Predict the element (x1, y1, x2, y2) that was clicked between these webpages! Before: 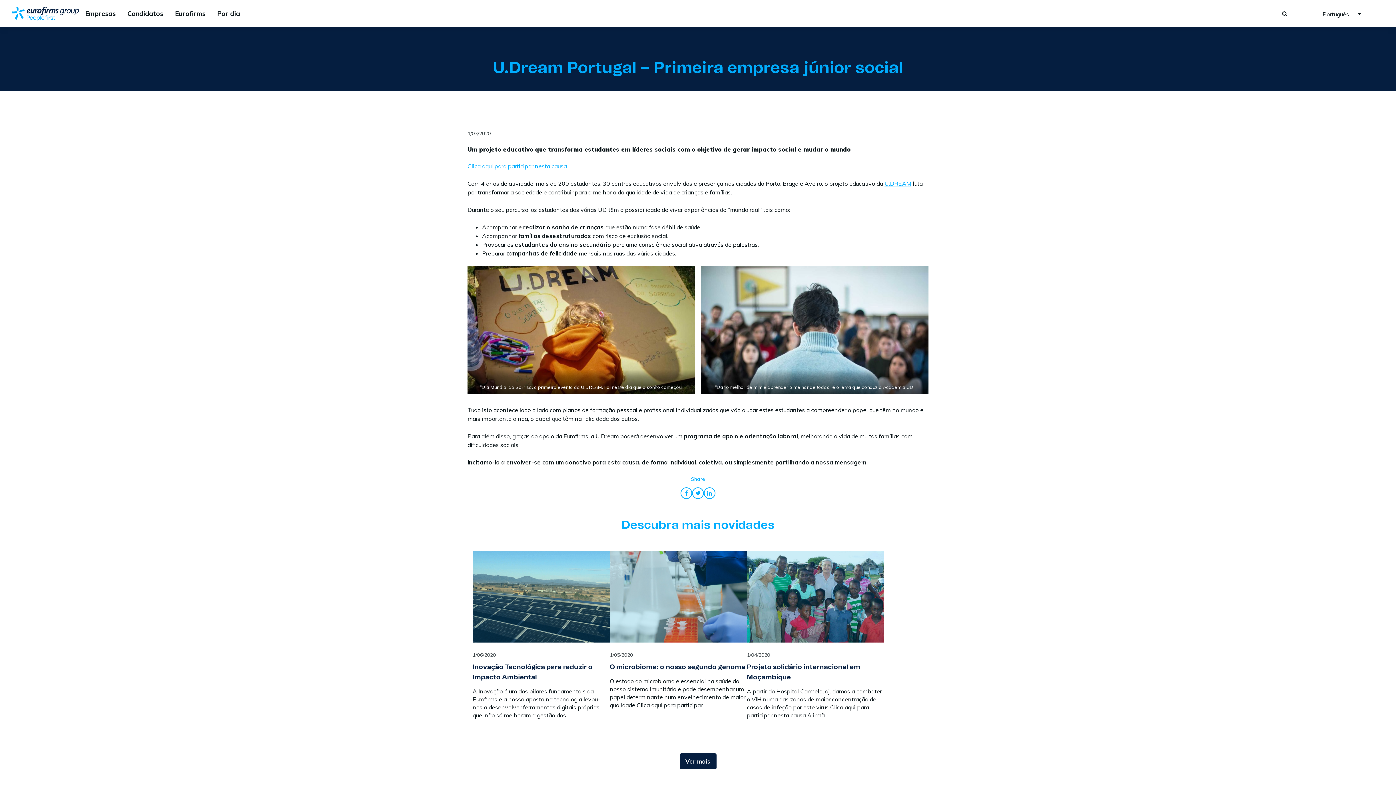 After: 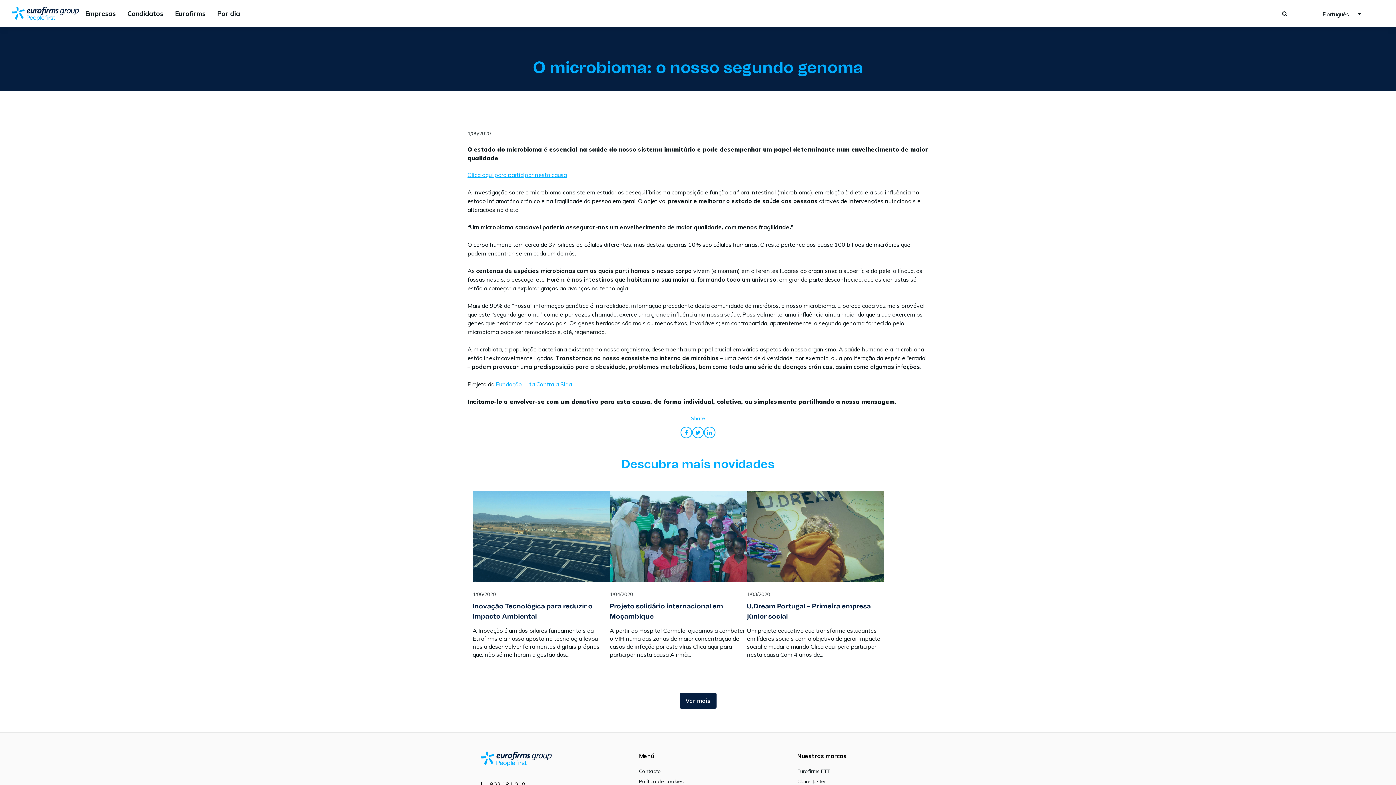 Action: label: O microbioma: o nosso segundo genoma bbox: (609, 664, 745, 670)